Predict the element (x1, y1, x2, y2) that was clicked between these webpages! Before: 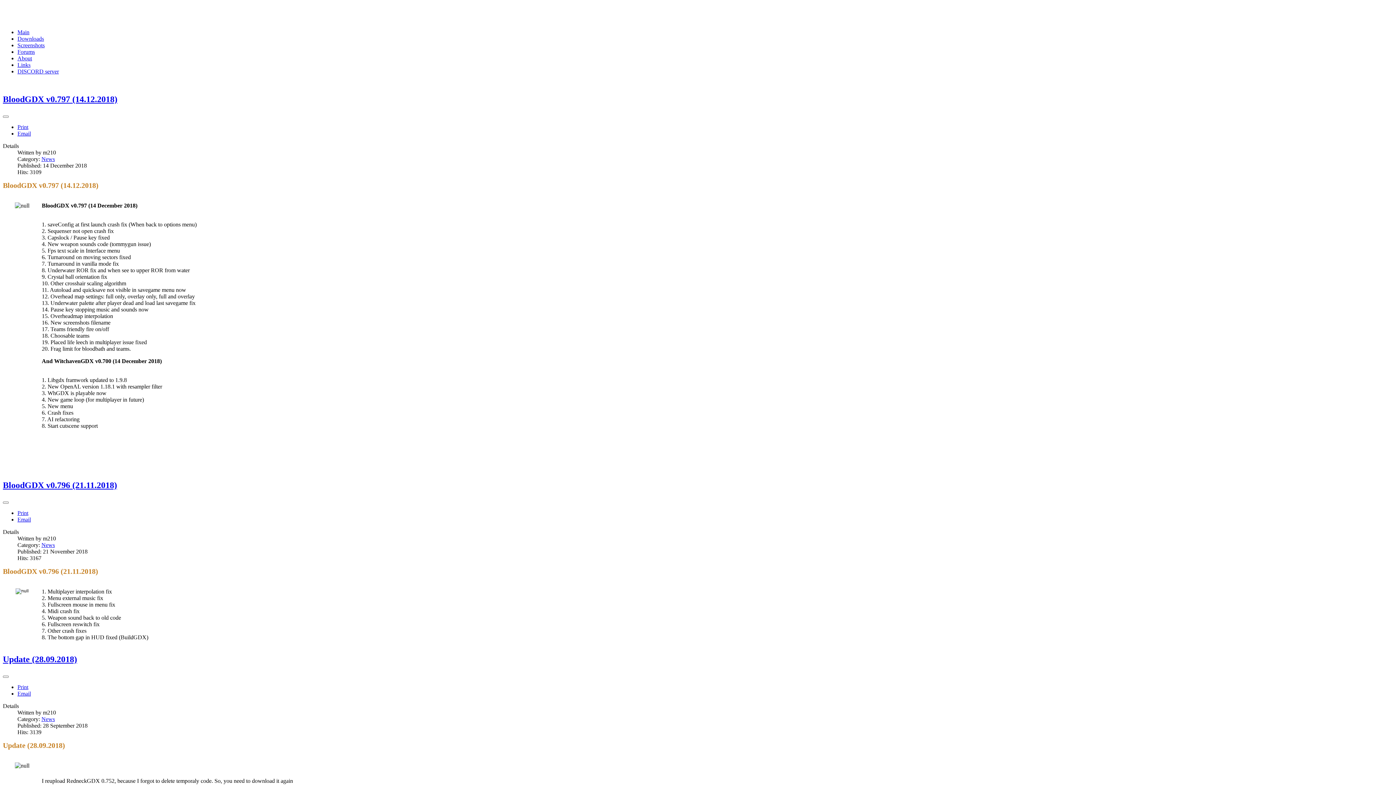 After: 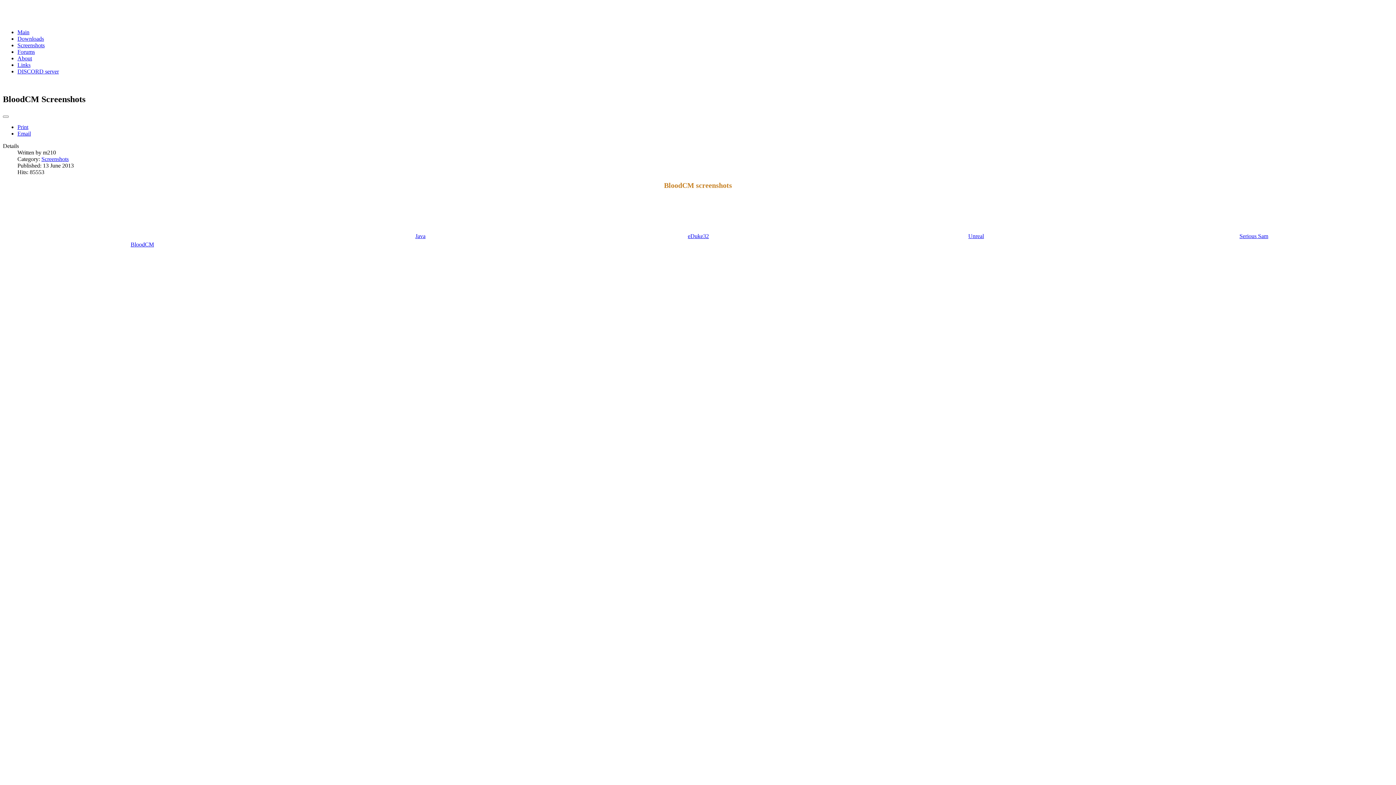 Action: bbox: (17, 42, 44, 48) label: Screenshots